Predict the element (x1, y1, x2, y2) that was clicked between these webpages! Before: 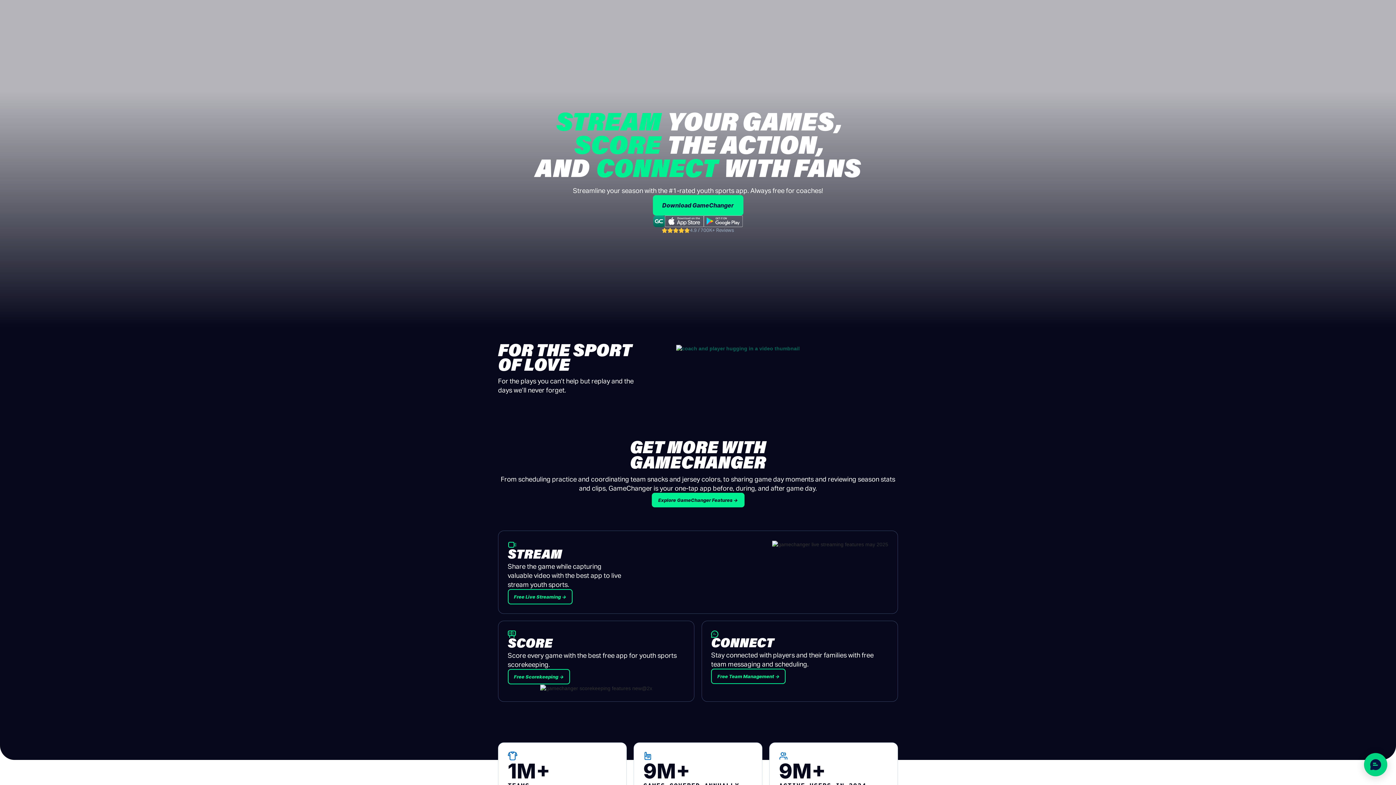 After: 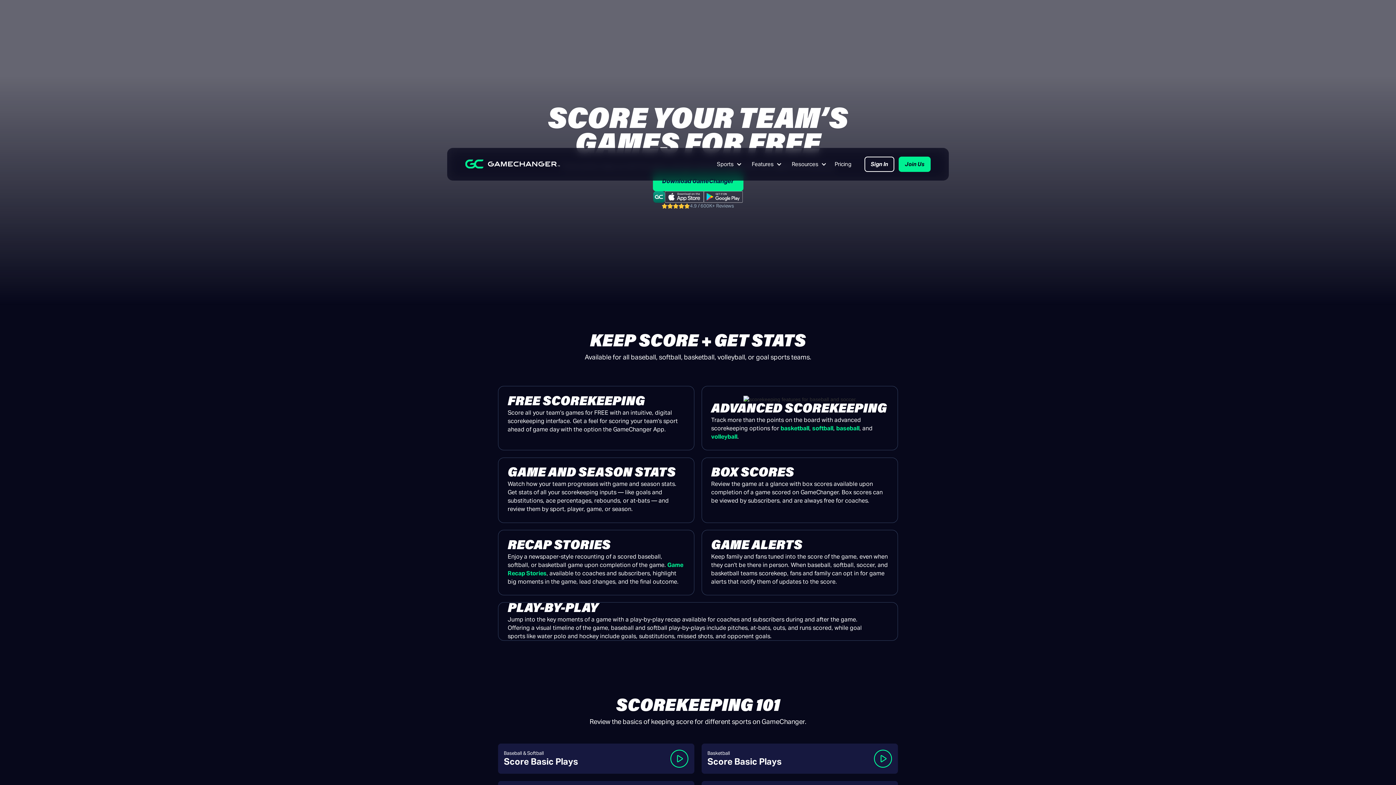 Action: bbox: (507, 669, 570, 684) label: Free Scorekeeping →